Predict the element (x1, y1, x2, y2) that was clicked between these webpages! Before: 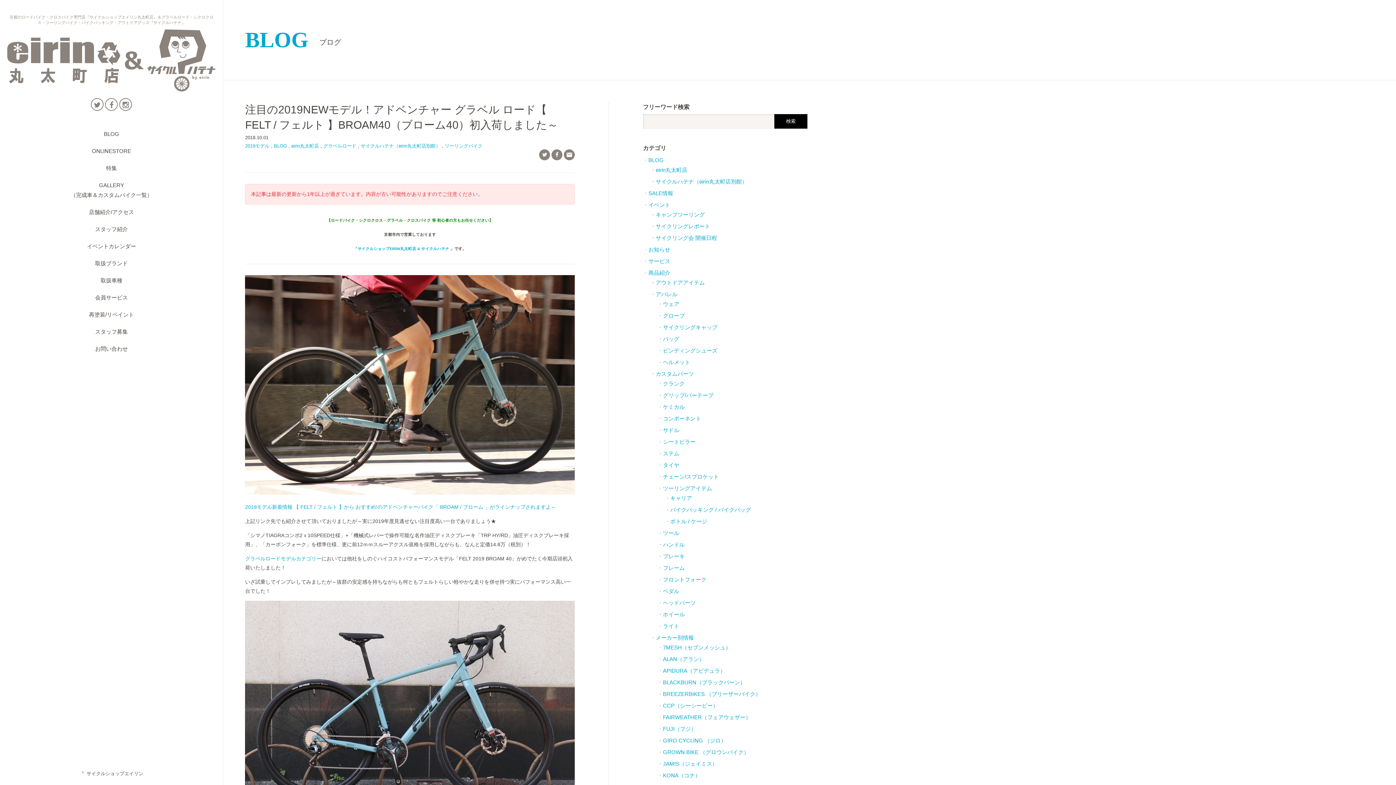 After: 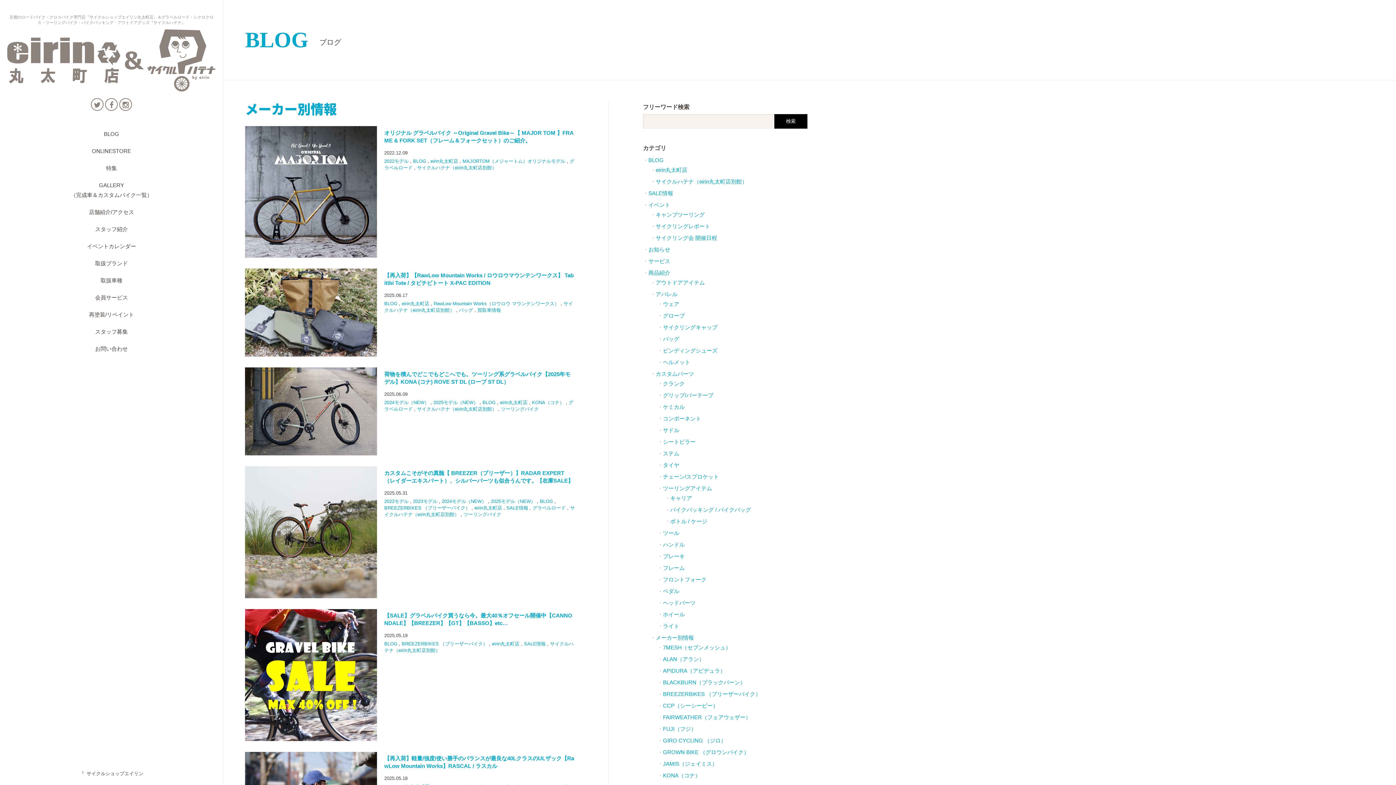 Action: bbox: (650, 634, 694, 641) label: メーカー別情報